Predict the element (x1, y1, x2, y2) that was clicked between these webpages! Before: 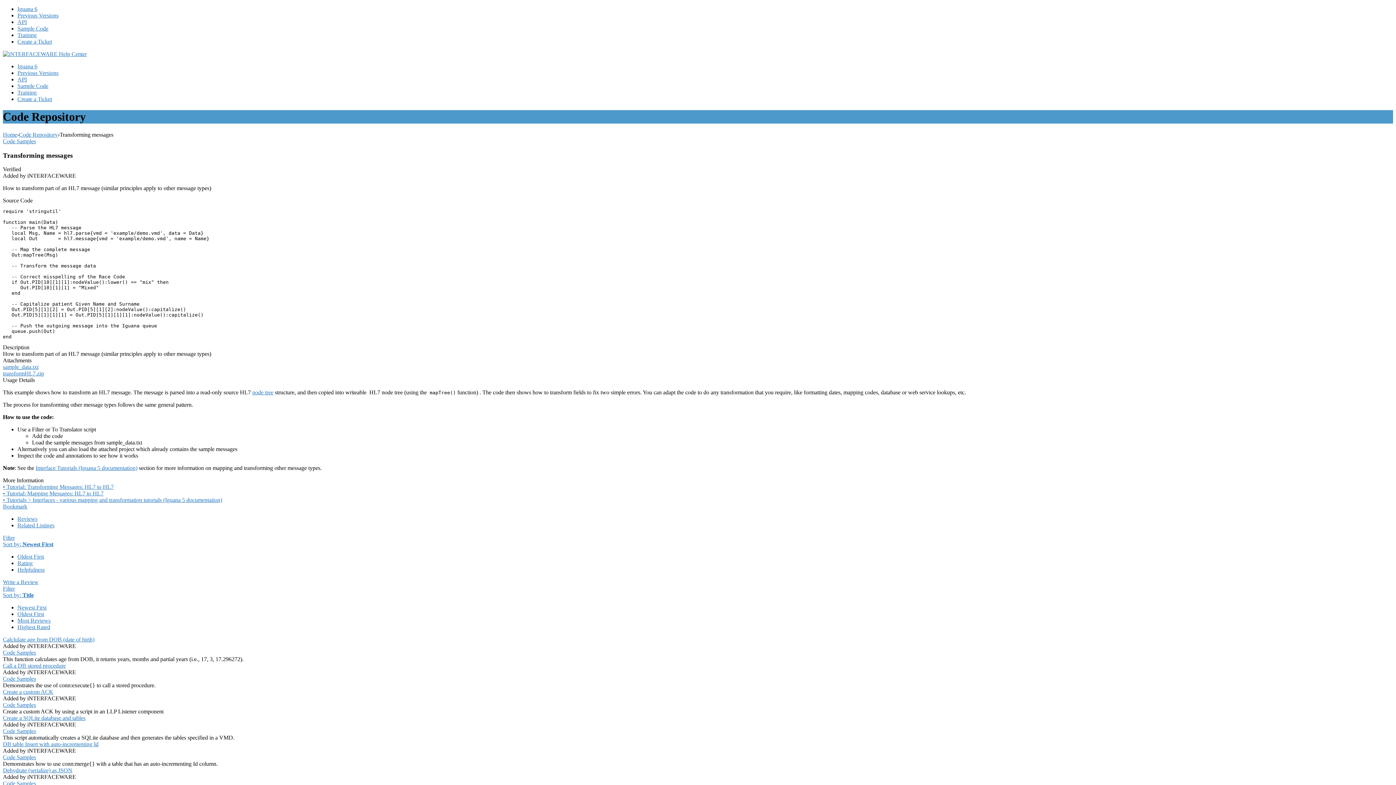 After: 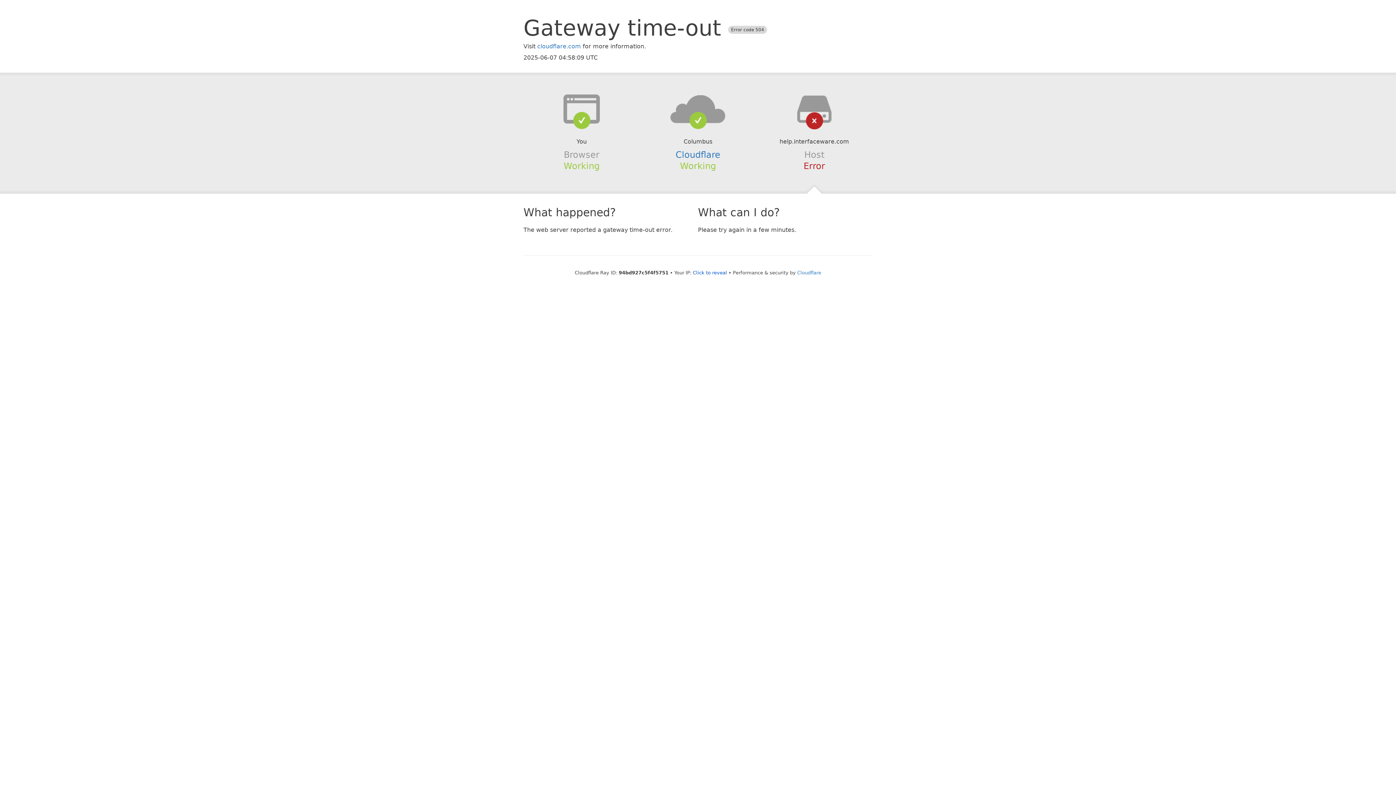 Action: bbox: (2, 767, 72, 773) label: Dehydrate (serialize) as JSON